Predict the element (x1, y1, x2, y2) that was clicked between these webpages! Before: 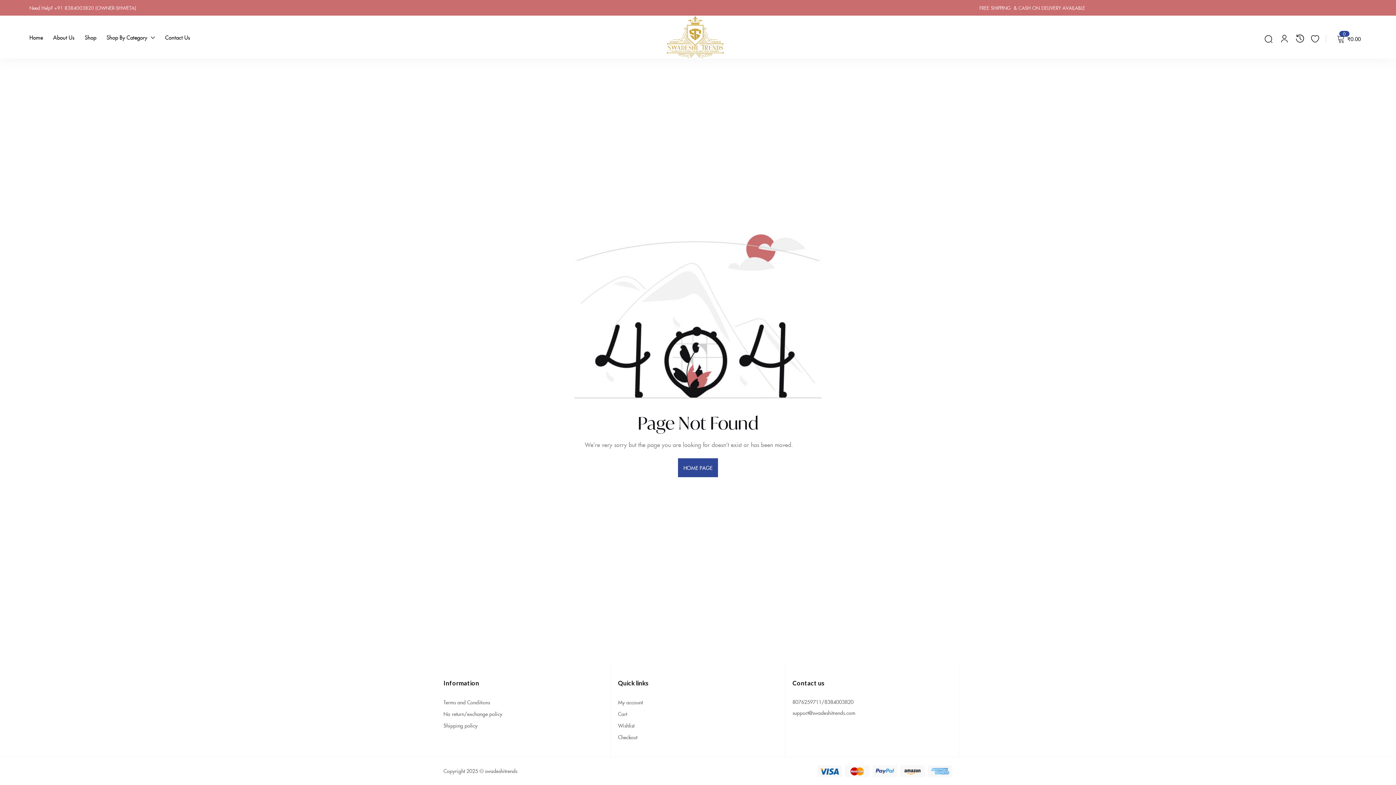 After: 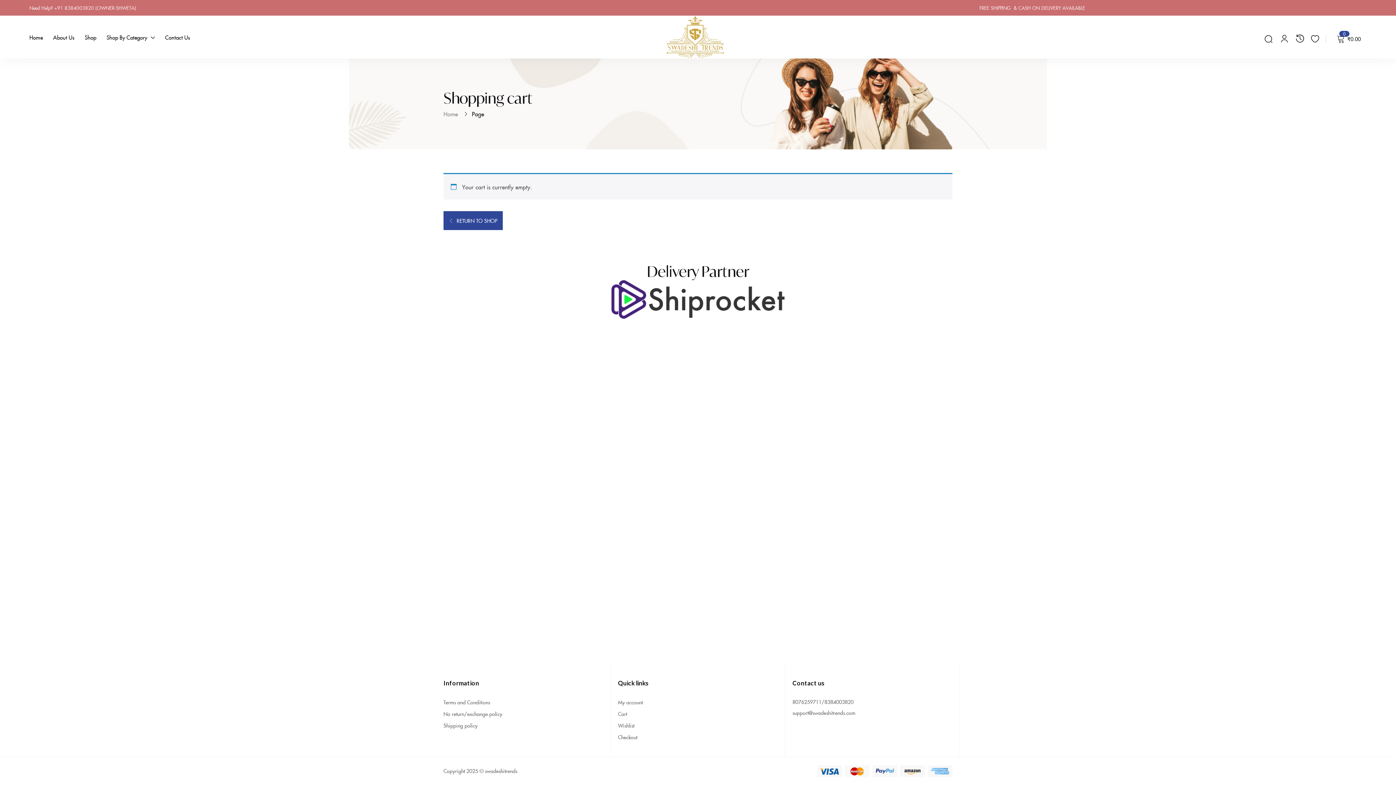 Action: bbox: (618, 710, 627, 717) label: Cart